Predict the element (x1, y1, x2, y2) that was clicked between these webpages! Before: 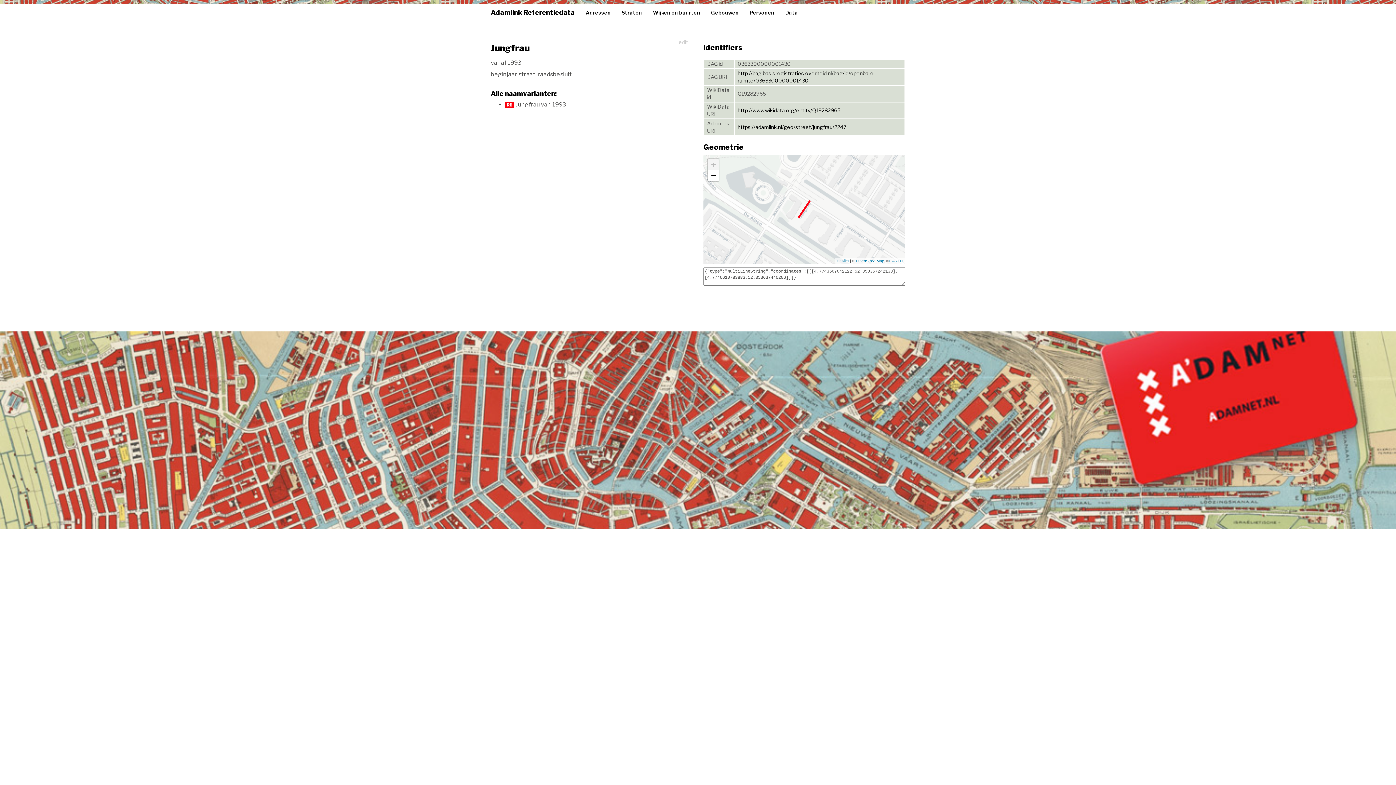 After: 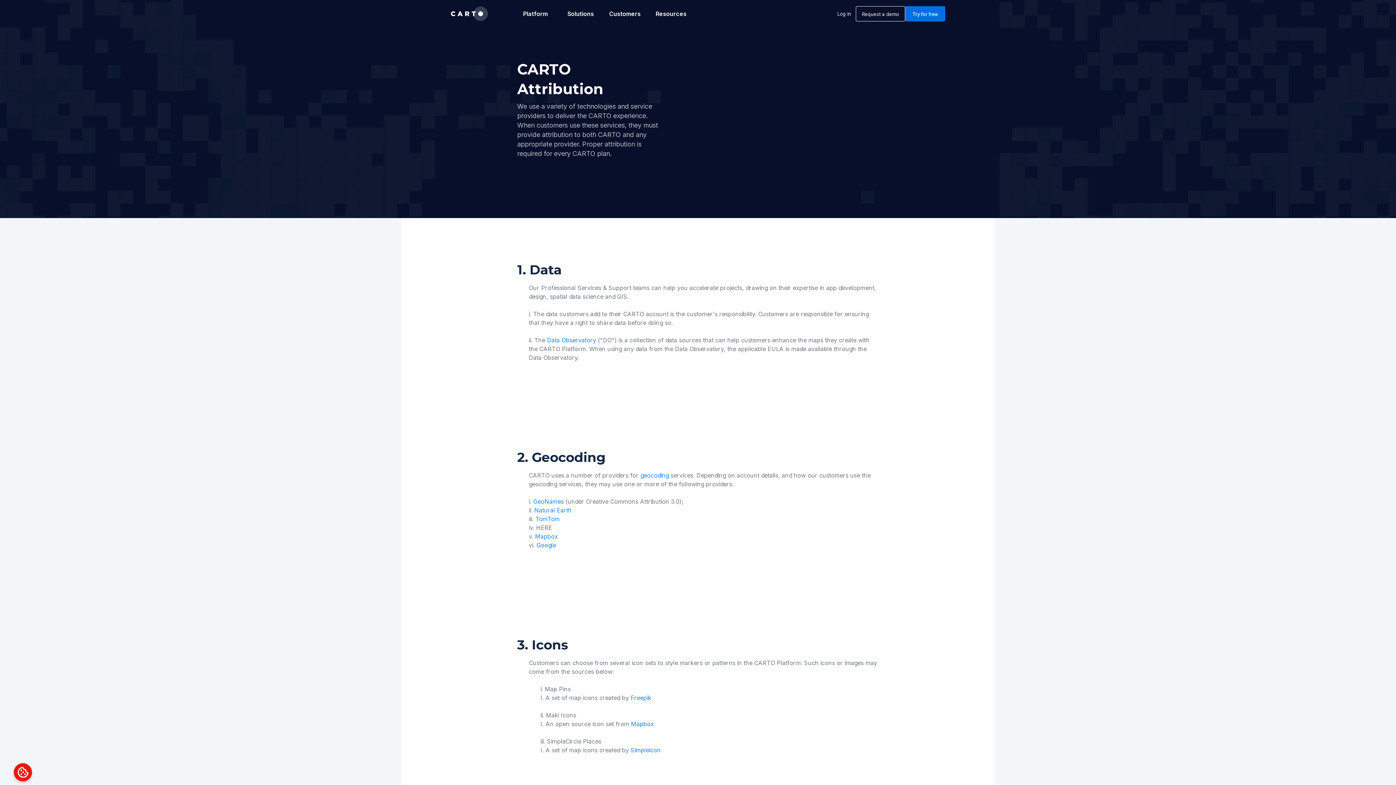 Action: label: CARTO bbox: (889, 258, 903, 263)